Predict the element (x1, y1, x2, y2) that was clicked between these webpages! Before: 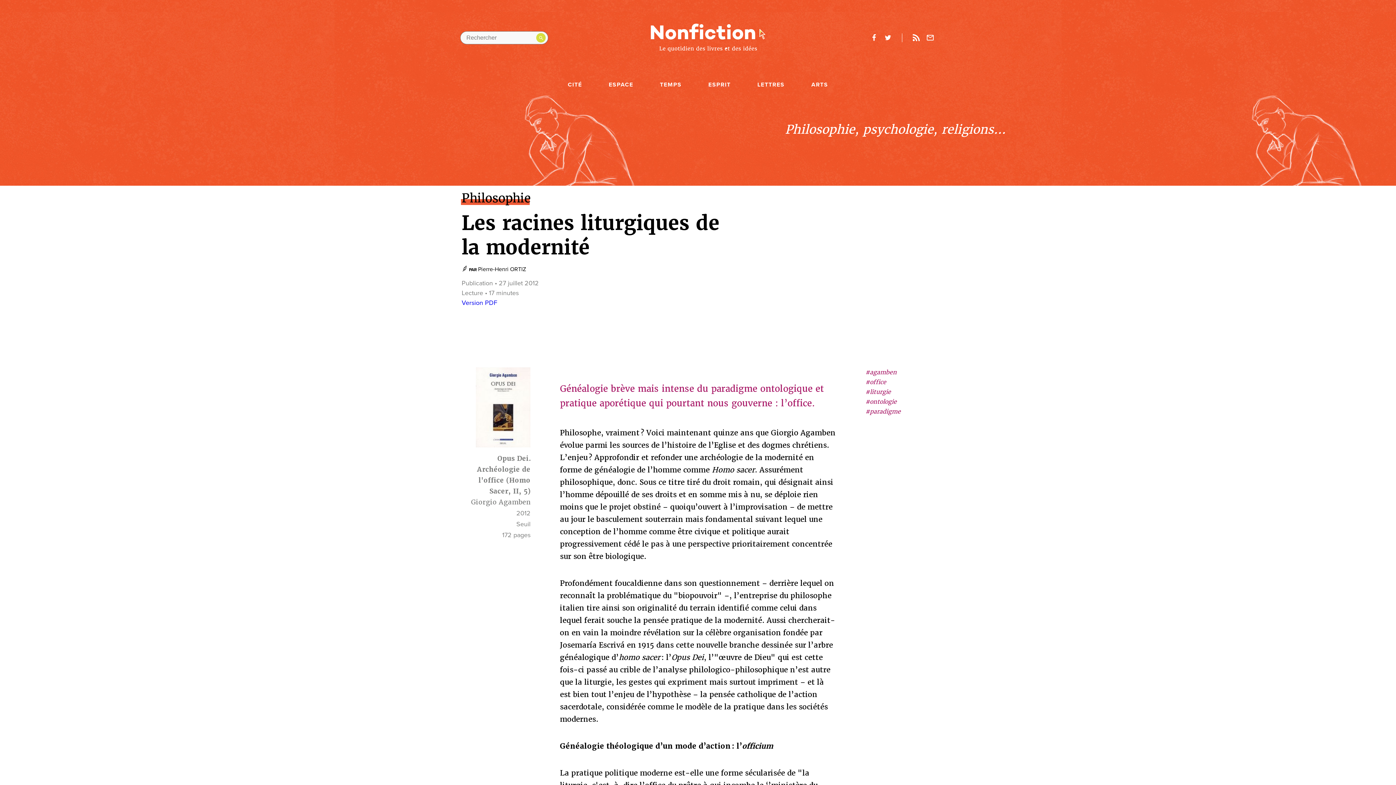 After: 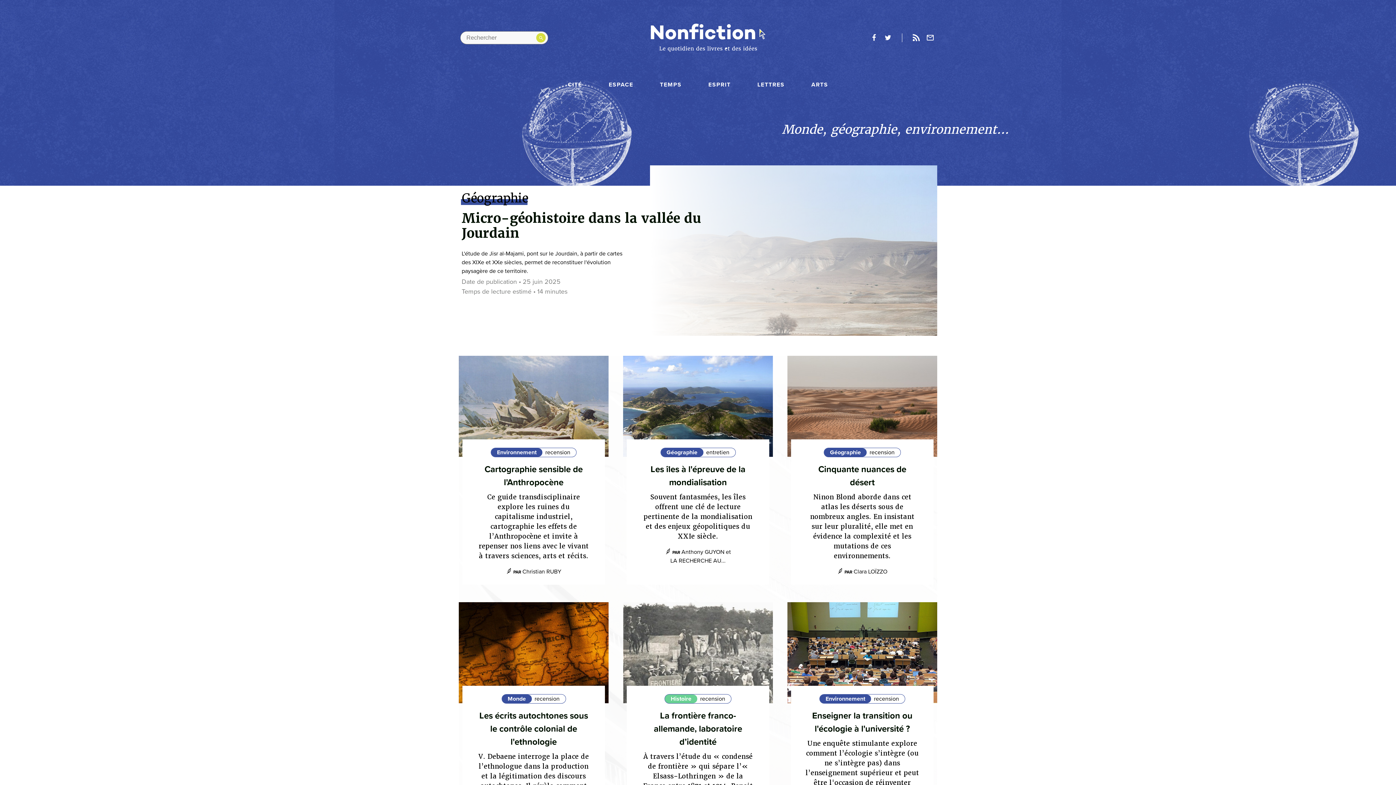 Action: label: ESPACE bbox: (608, 81, 633, 88)